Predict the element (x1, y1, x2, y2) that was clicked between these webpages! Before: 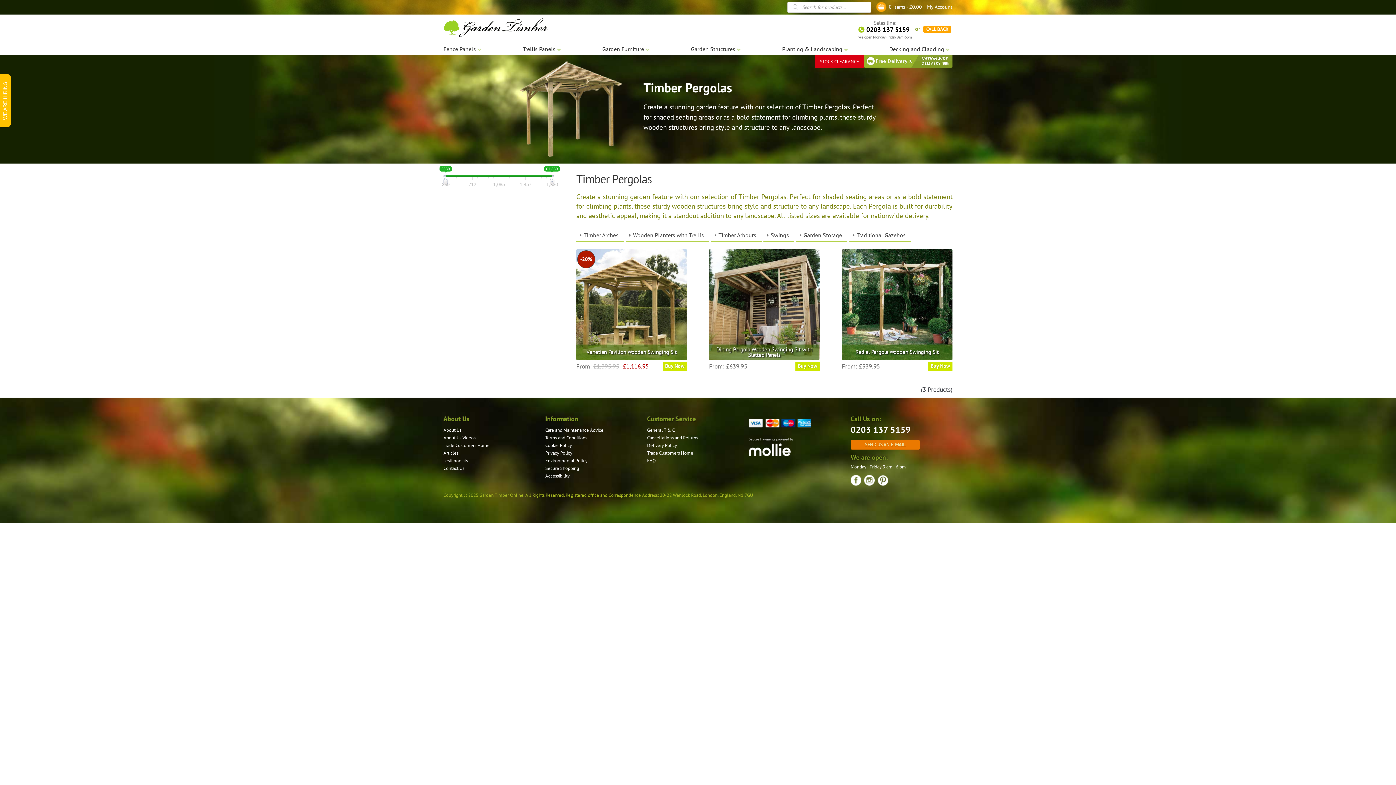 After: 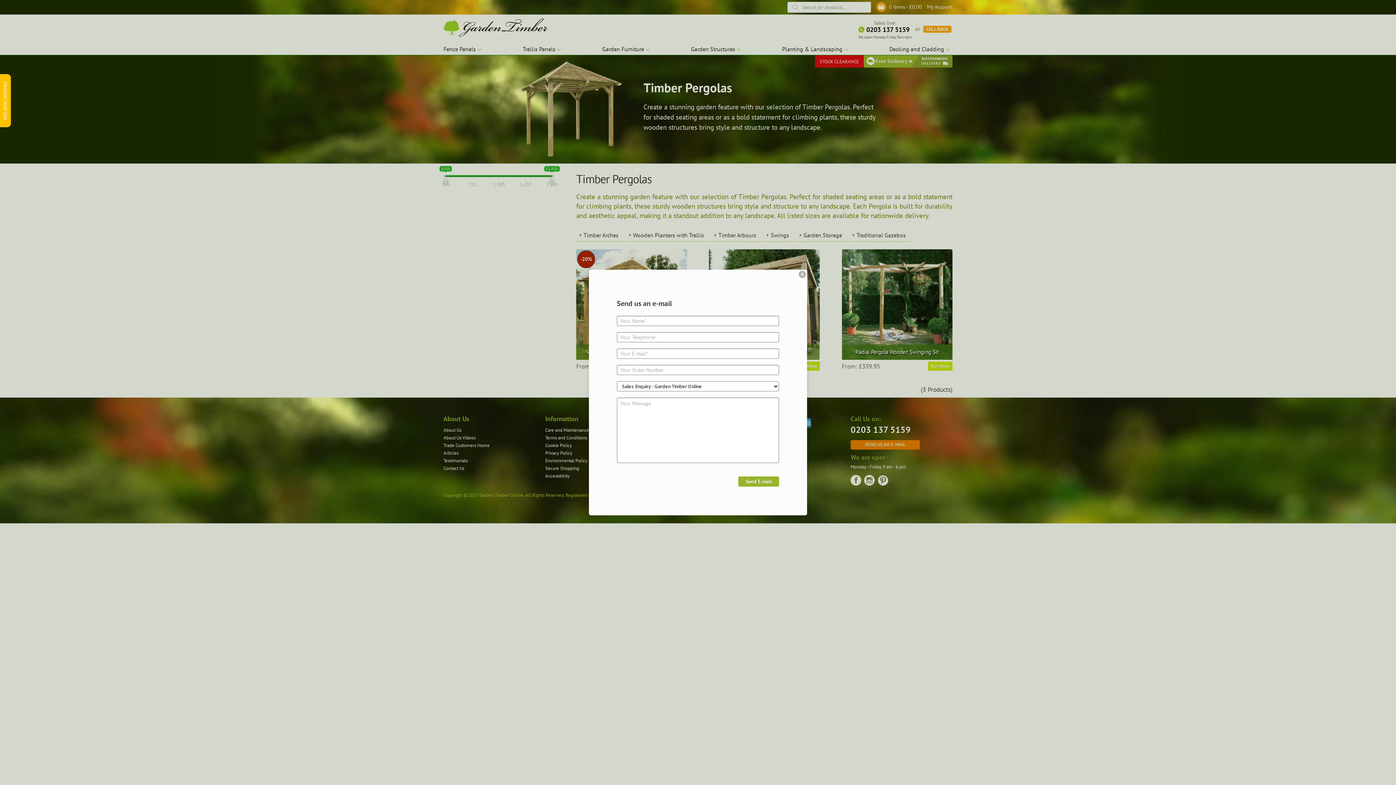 Action: bbox: (850, 440, 920, 449) label: SEND US AN E-MAIL